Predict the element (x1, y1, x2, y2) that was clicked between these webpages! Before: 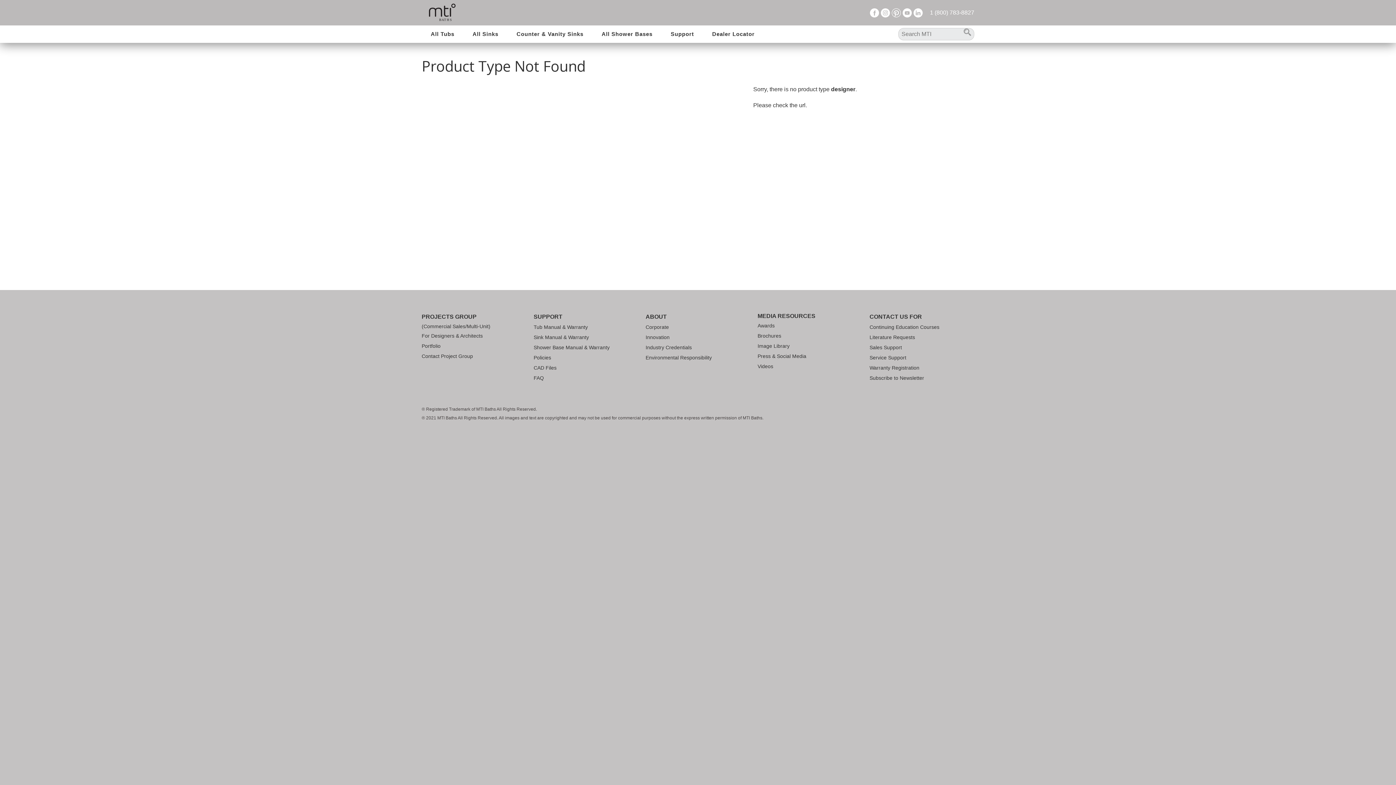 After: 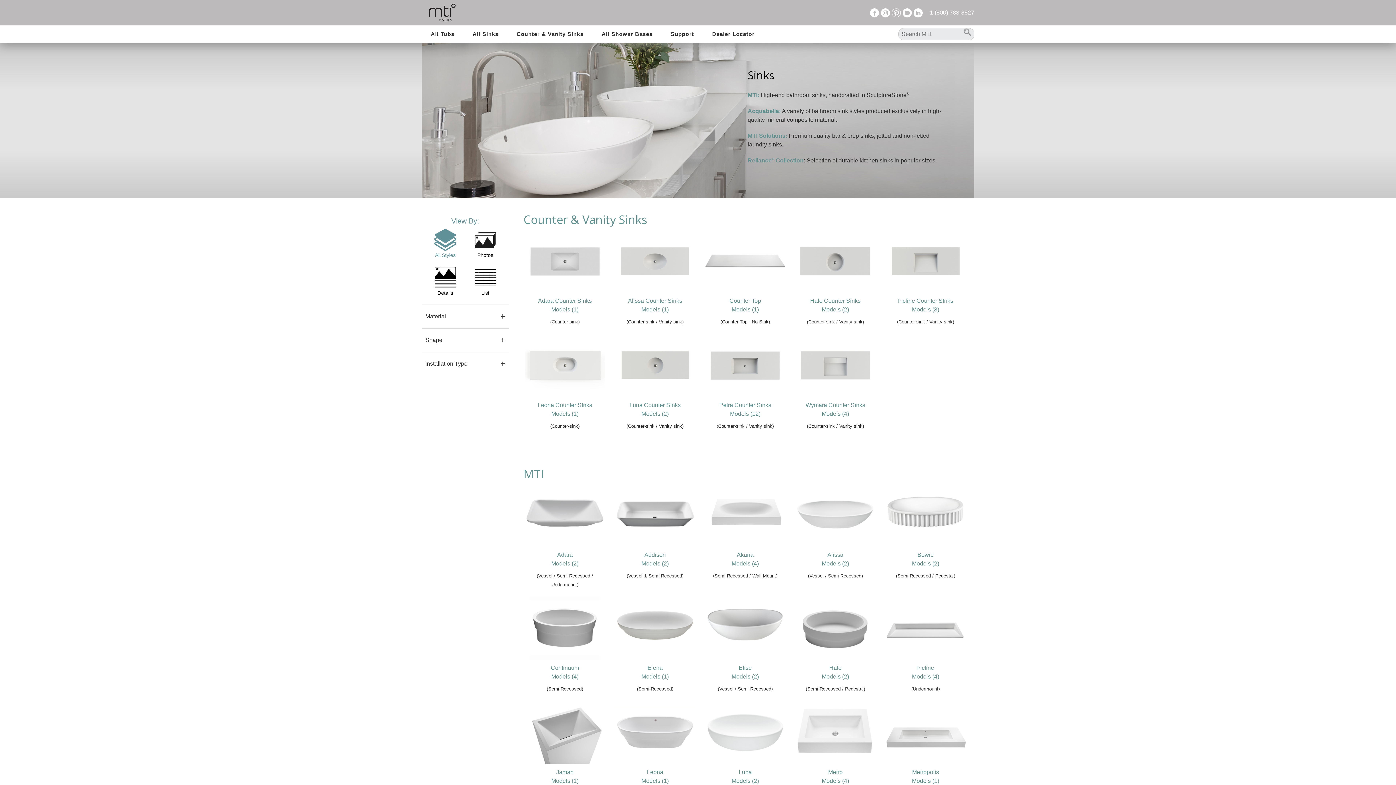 Action: bbox: (463, 25, 507, 42) label: All Sinks